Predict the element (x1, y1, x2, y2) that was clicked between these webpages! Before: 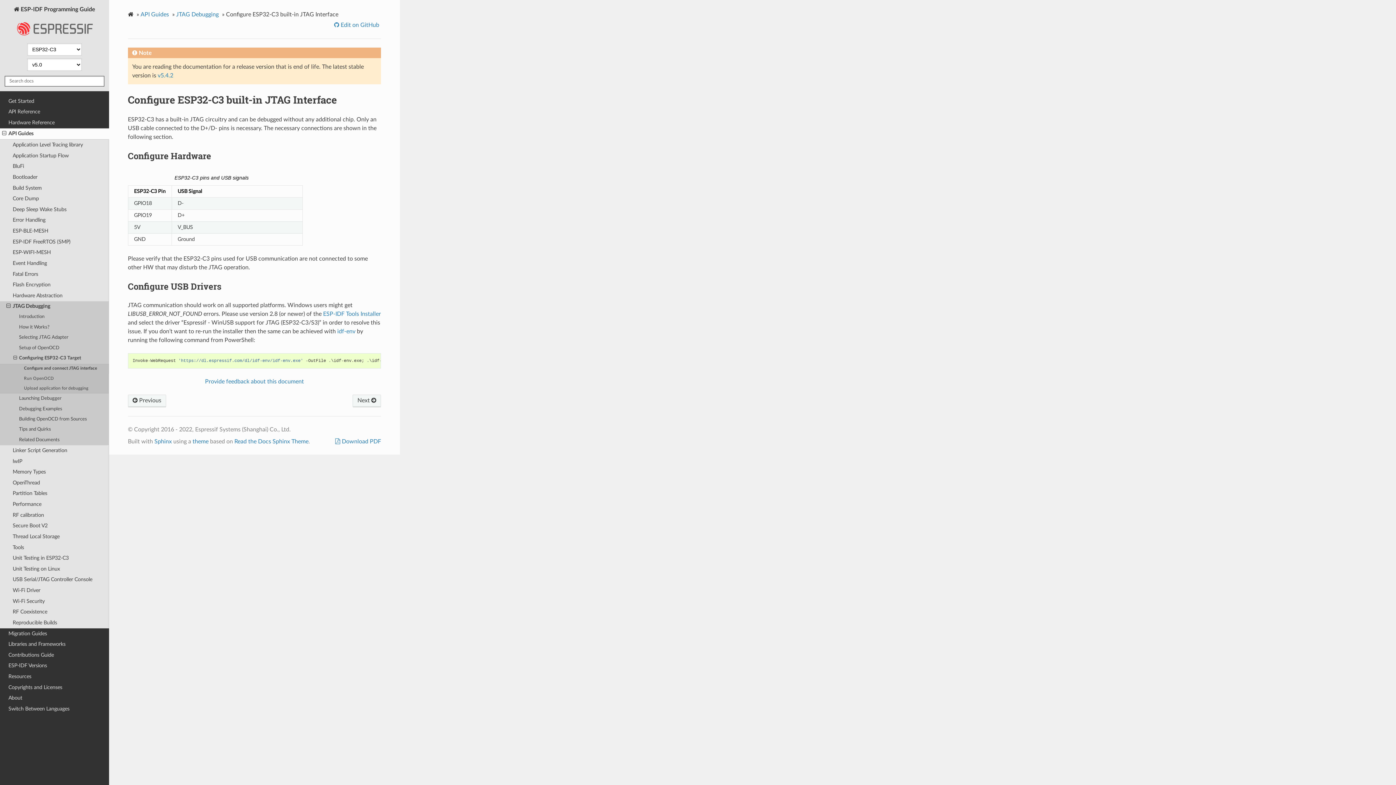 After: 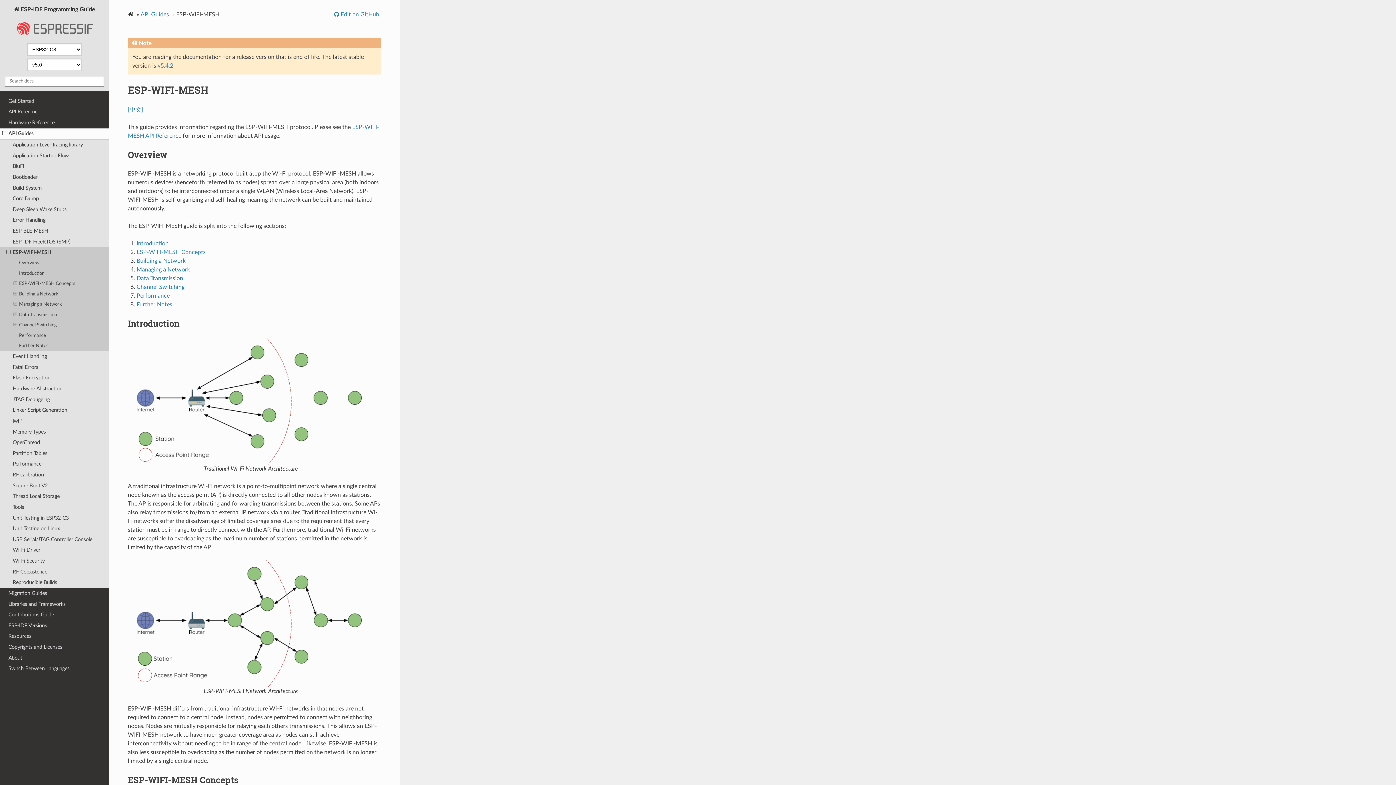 Action: label: ESP-WIFI-MESH bbox: (0, 247, 109, 258)